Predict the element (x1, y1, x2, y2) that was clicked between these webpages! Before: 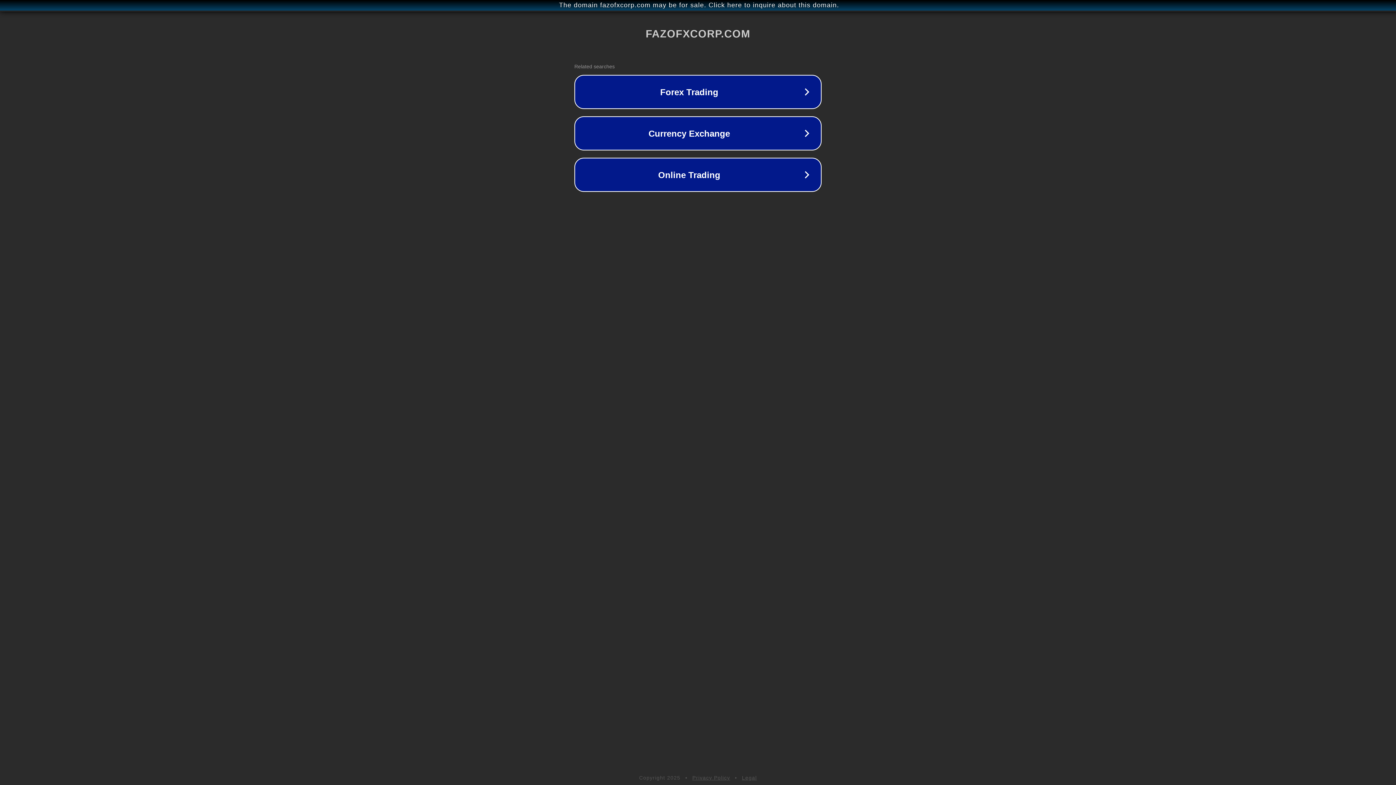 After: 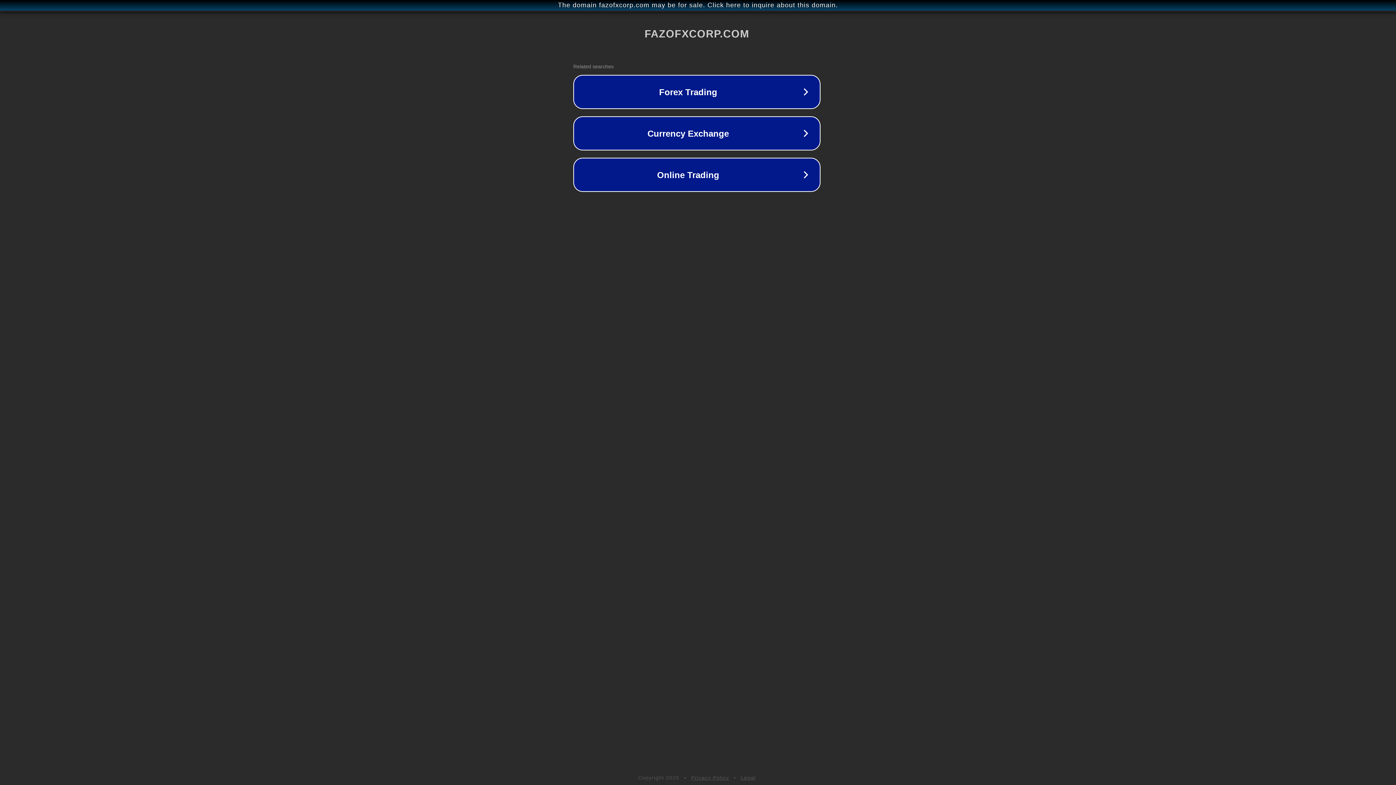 Action: label: The domain fazofxcorp.com may be for sale. Click here to inquire about this domain. bbox: (1, 1, 1397, 9)